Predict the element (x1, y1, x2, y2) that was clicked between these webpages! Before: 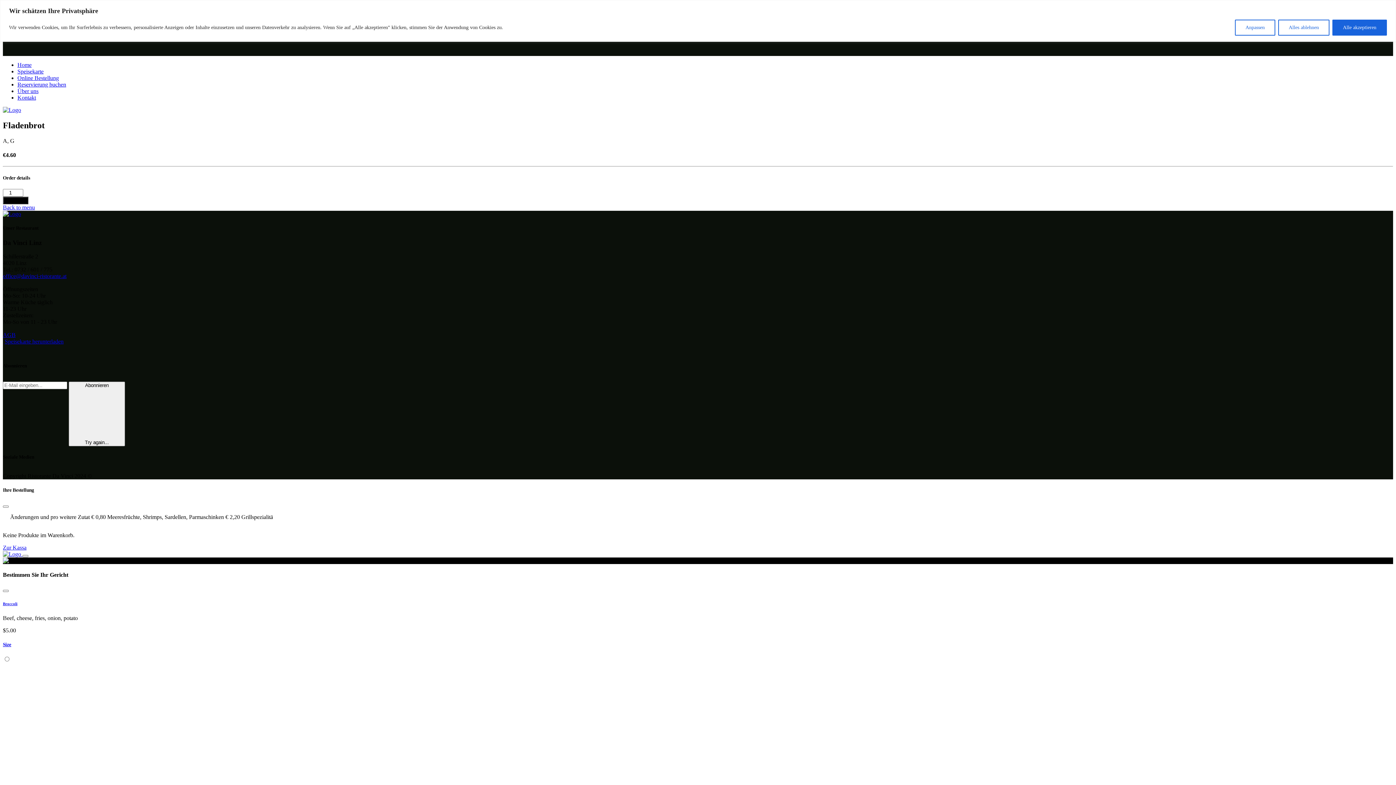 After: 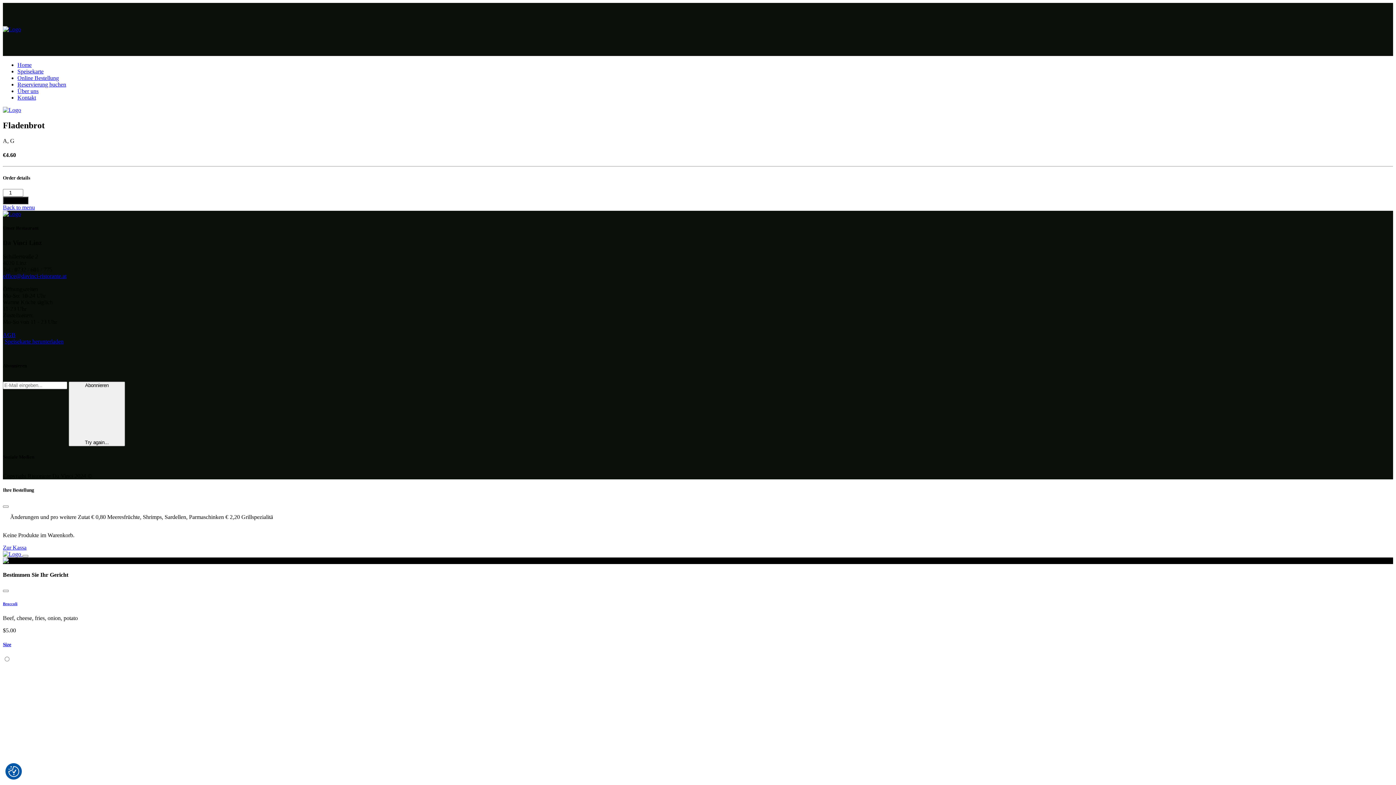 Action: bbox: (1332, 19, 1387, 35) label: Alle akzeptieren